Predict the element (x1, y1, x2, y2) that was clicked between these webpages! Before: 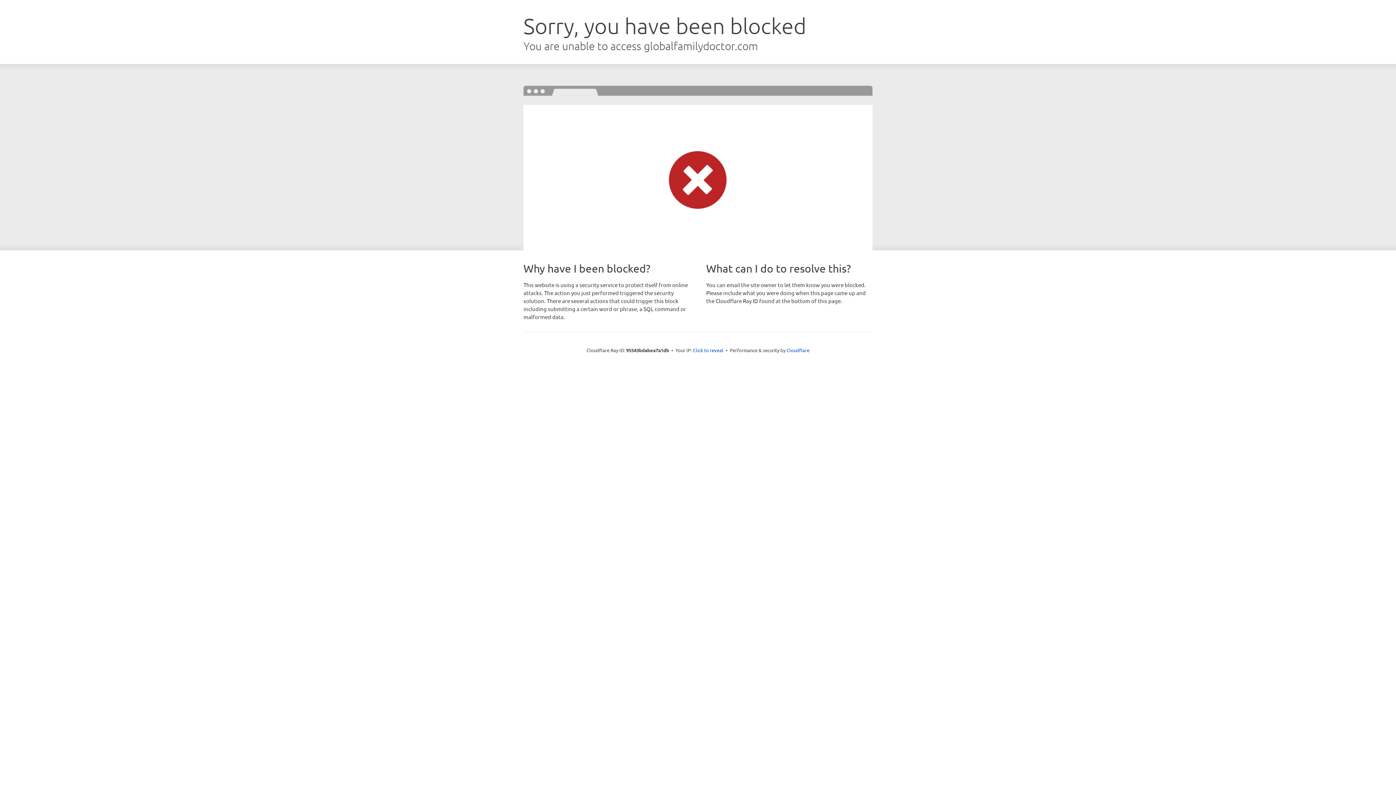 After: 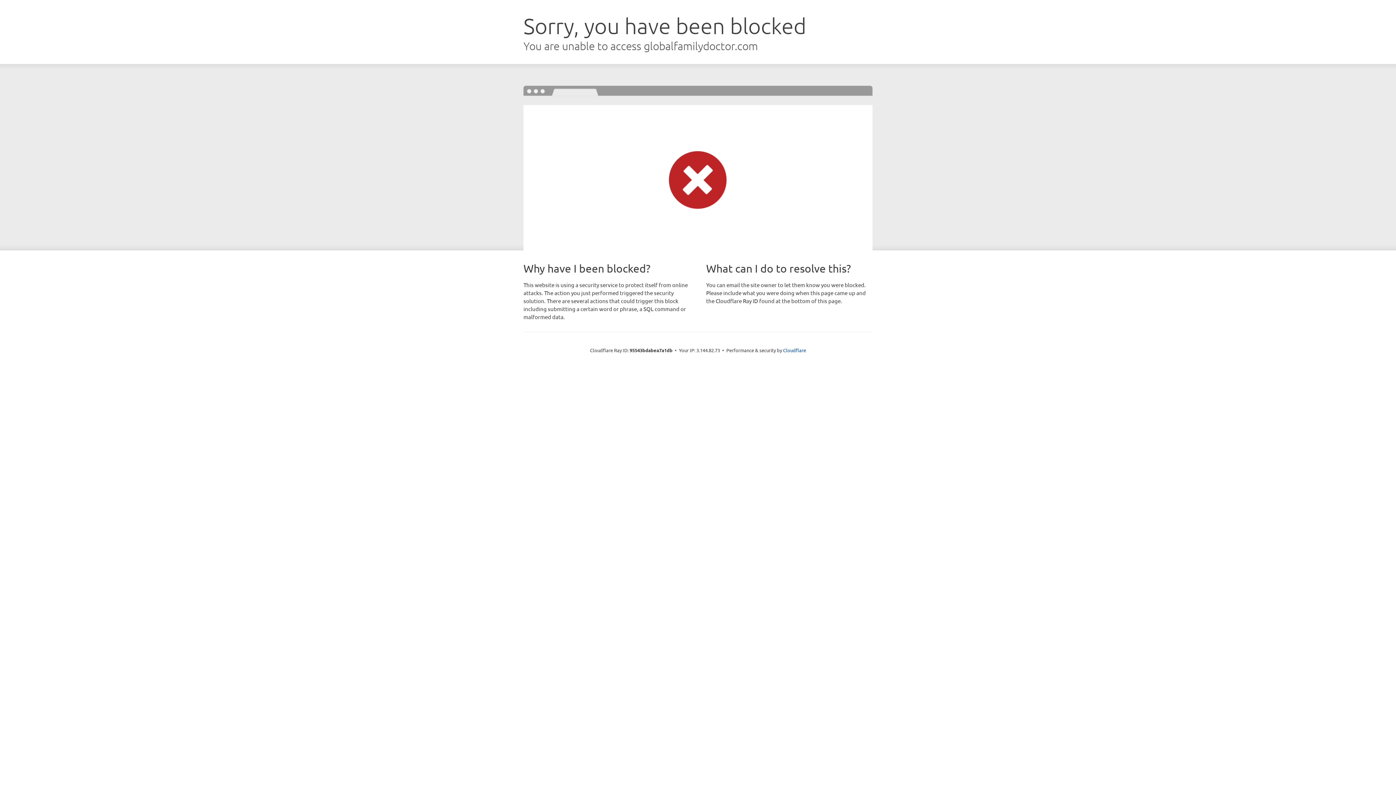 Action: bbox: (693, 346, 723, 353) label: Click to reveal